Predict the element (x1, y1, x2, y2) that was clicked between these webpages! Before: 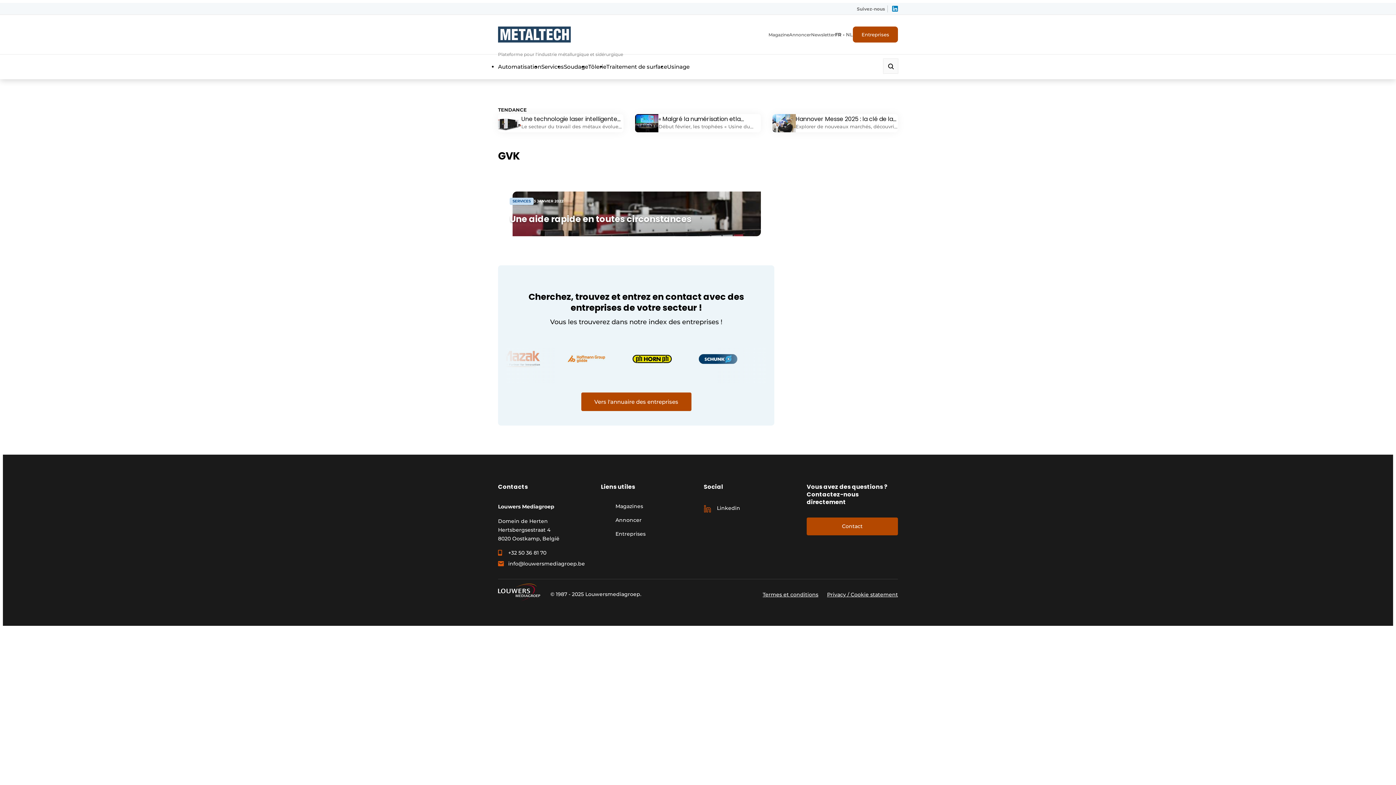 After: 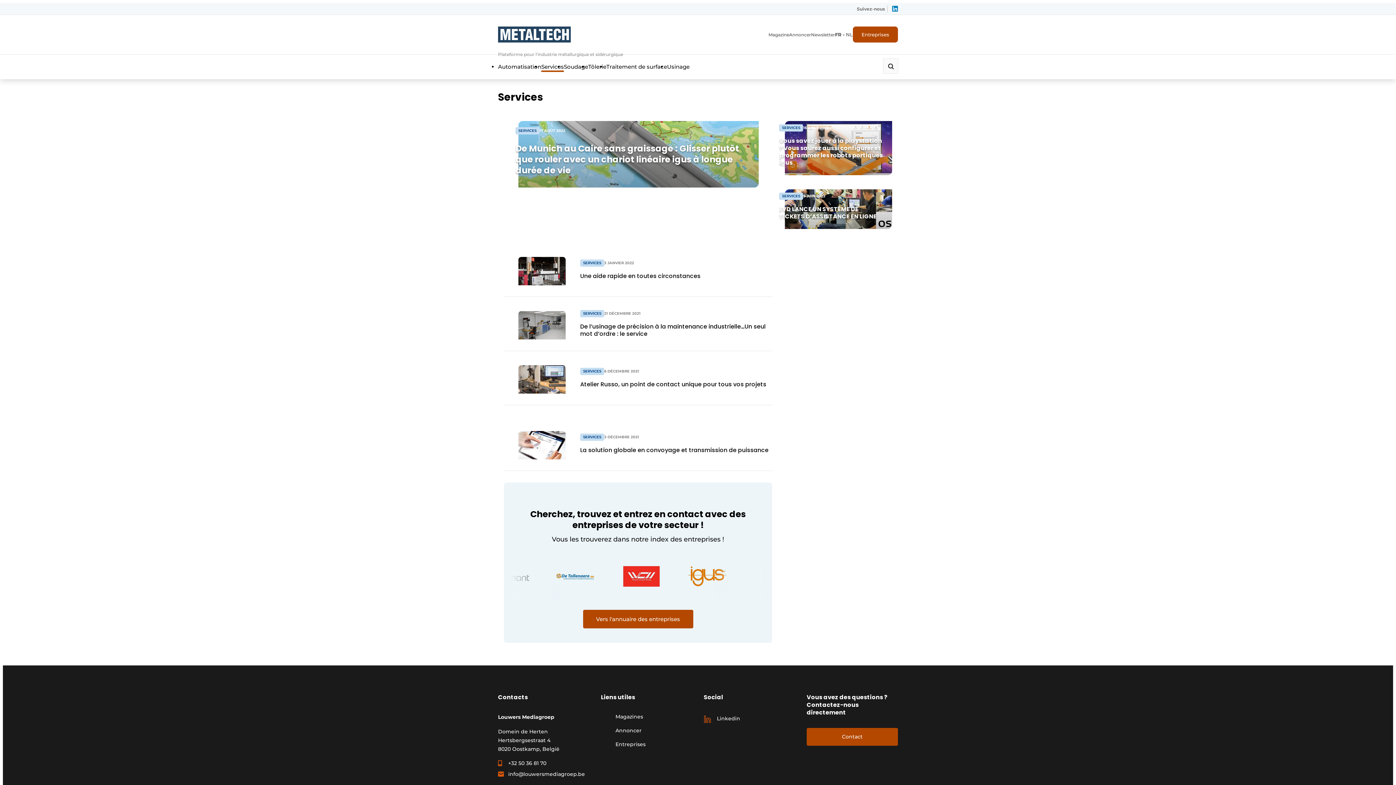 Action: label: Services bbox: (541, 63, 564, 70)